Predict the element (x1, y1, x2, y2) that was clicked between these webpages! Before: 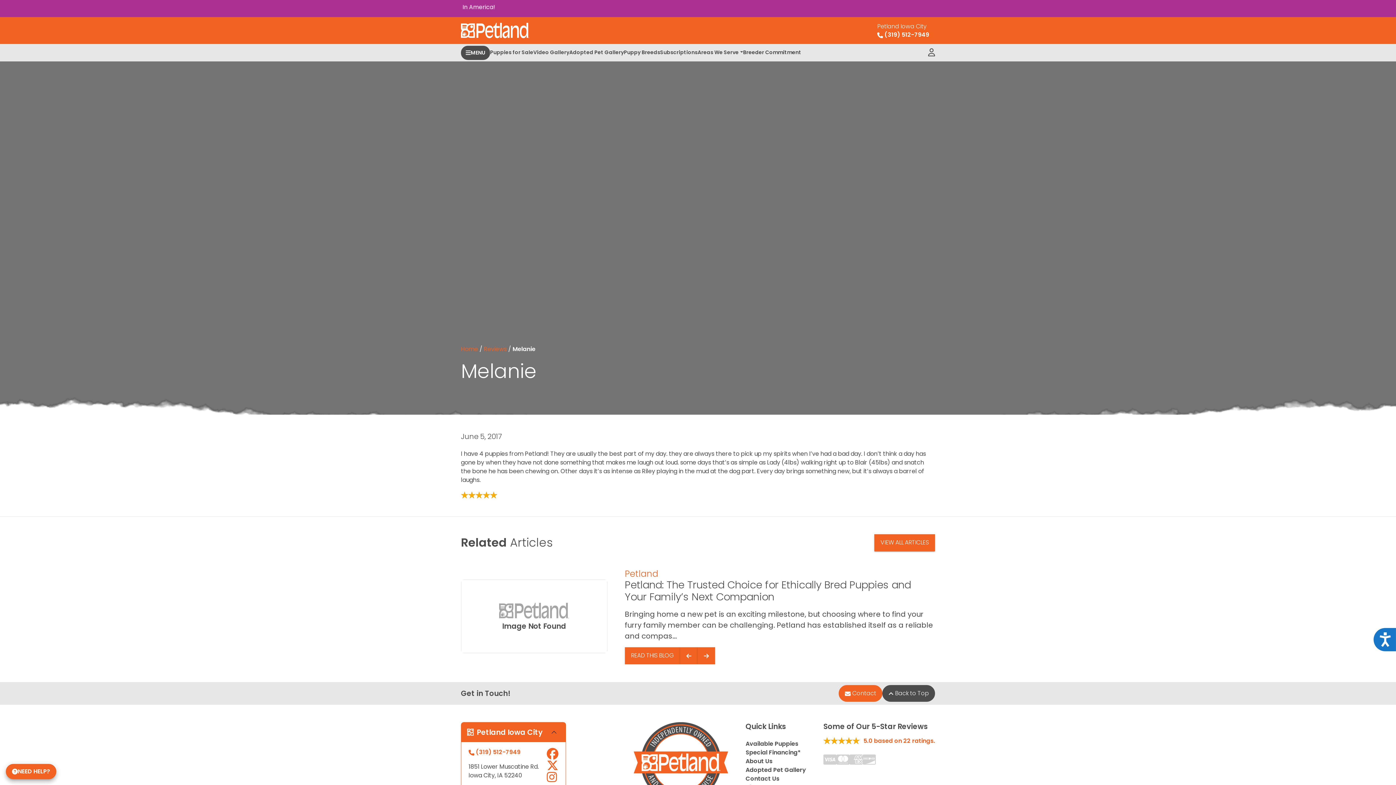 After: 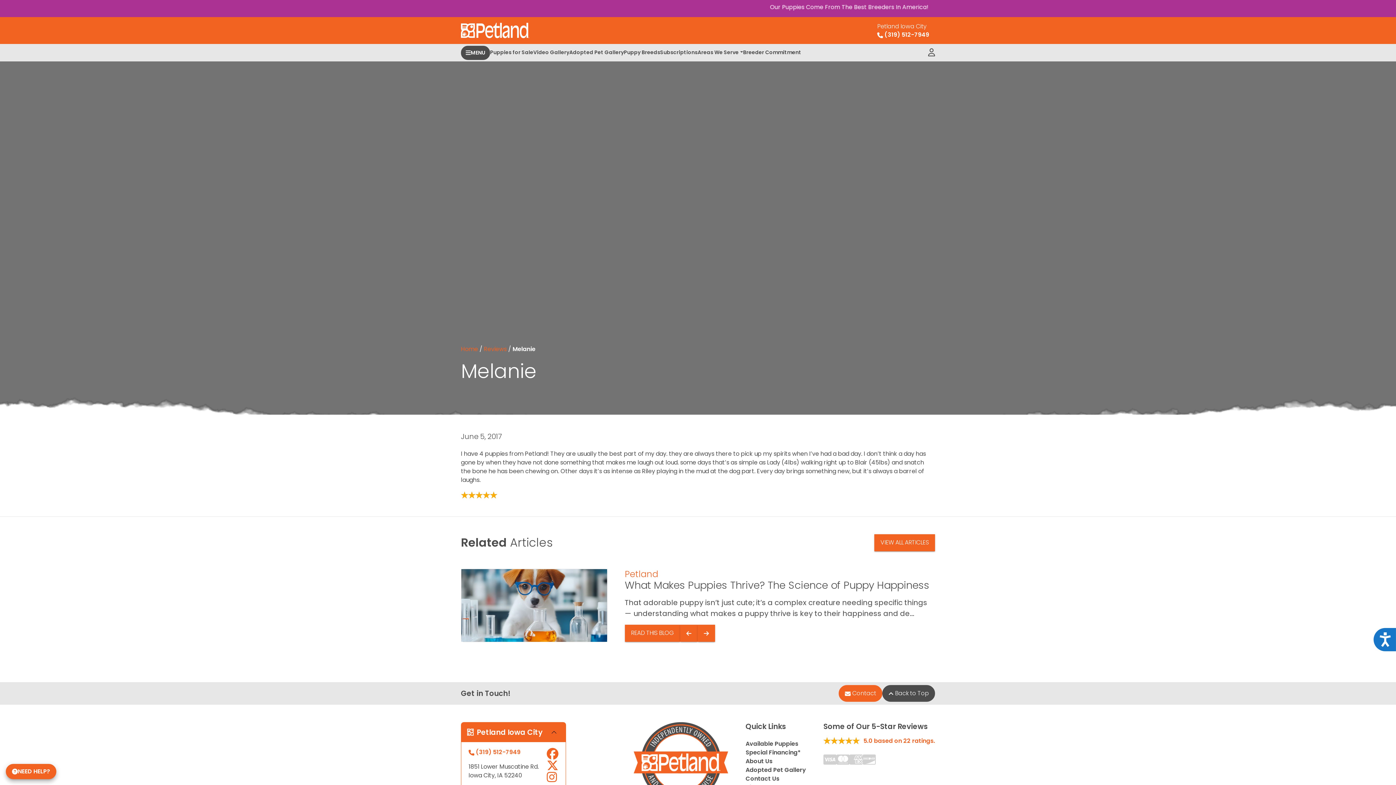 Action: bbox: (680, 647, 697, 664)